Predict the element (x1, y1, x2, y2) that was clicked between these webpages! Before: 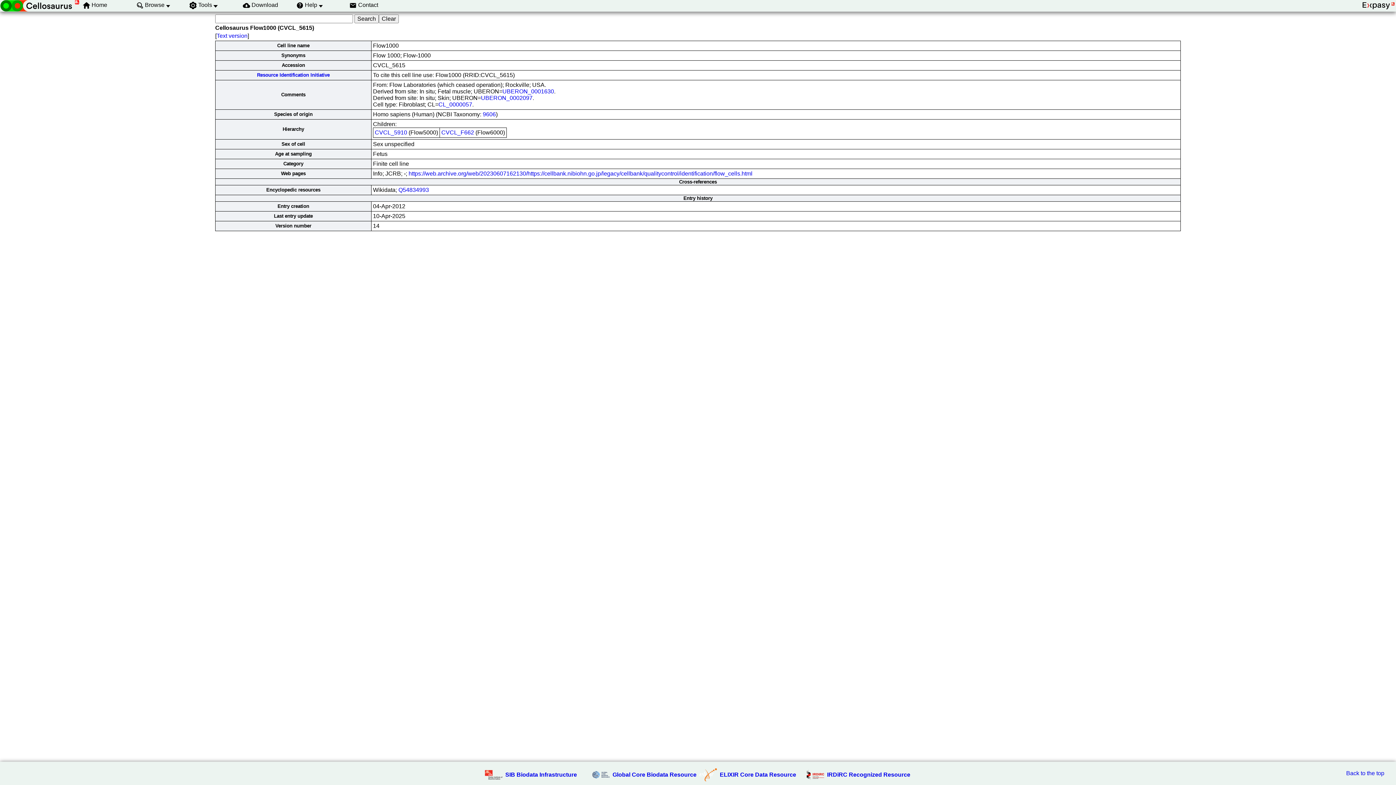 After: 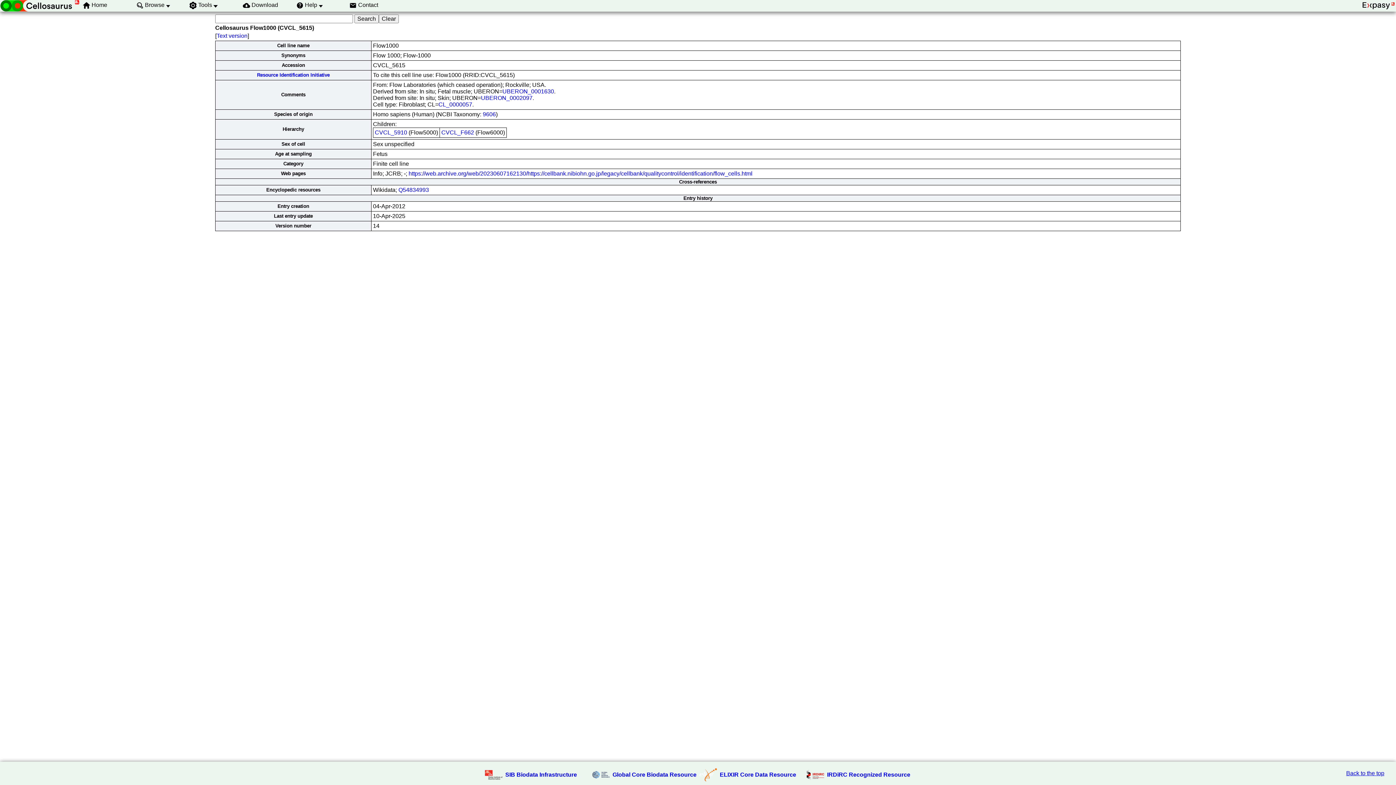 Action: label: Back to the top bbox: (1346, 770, 1384, 777)